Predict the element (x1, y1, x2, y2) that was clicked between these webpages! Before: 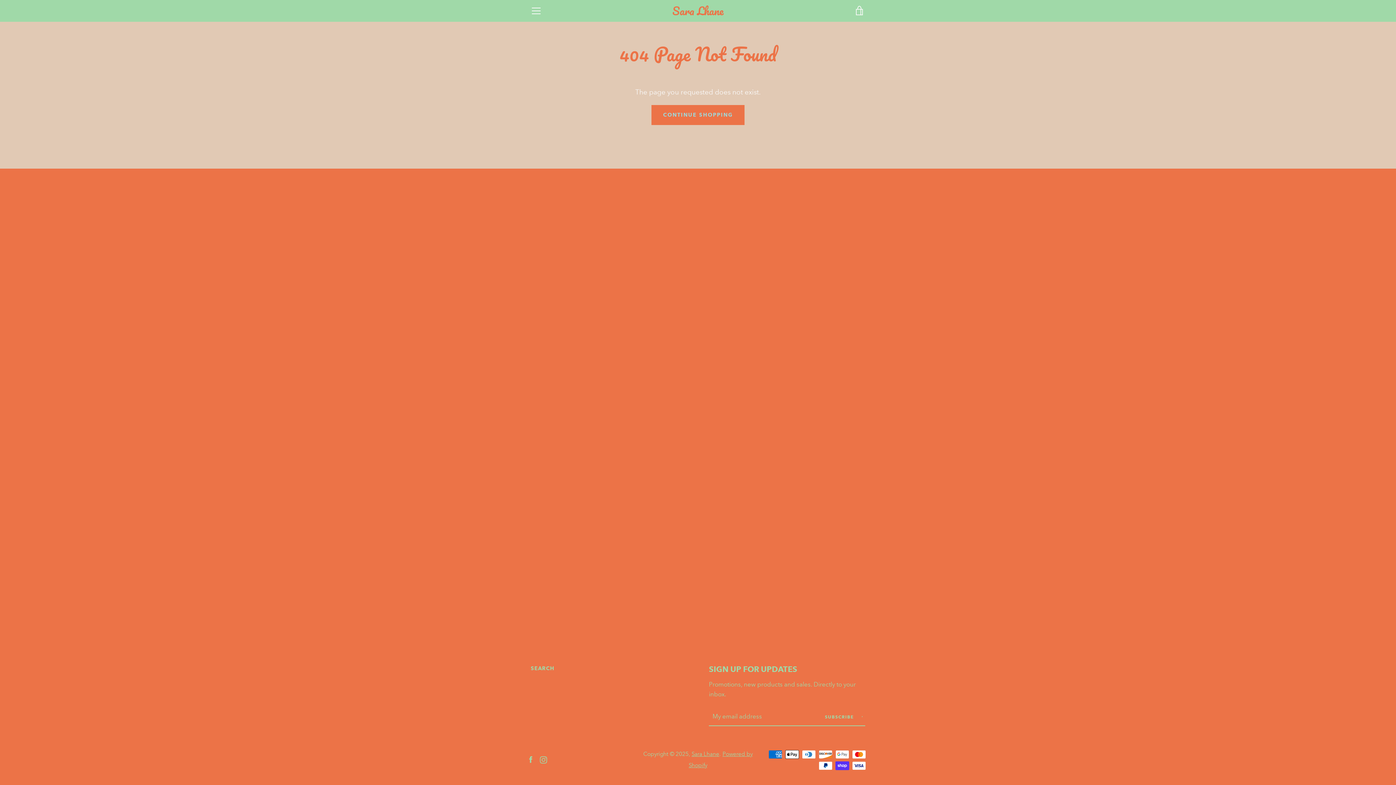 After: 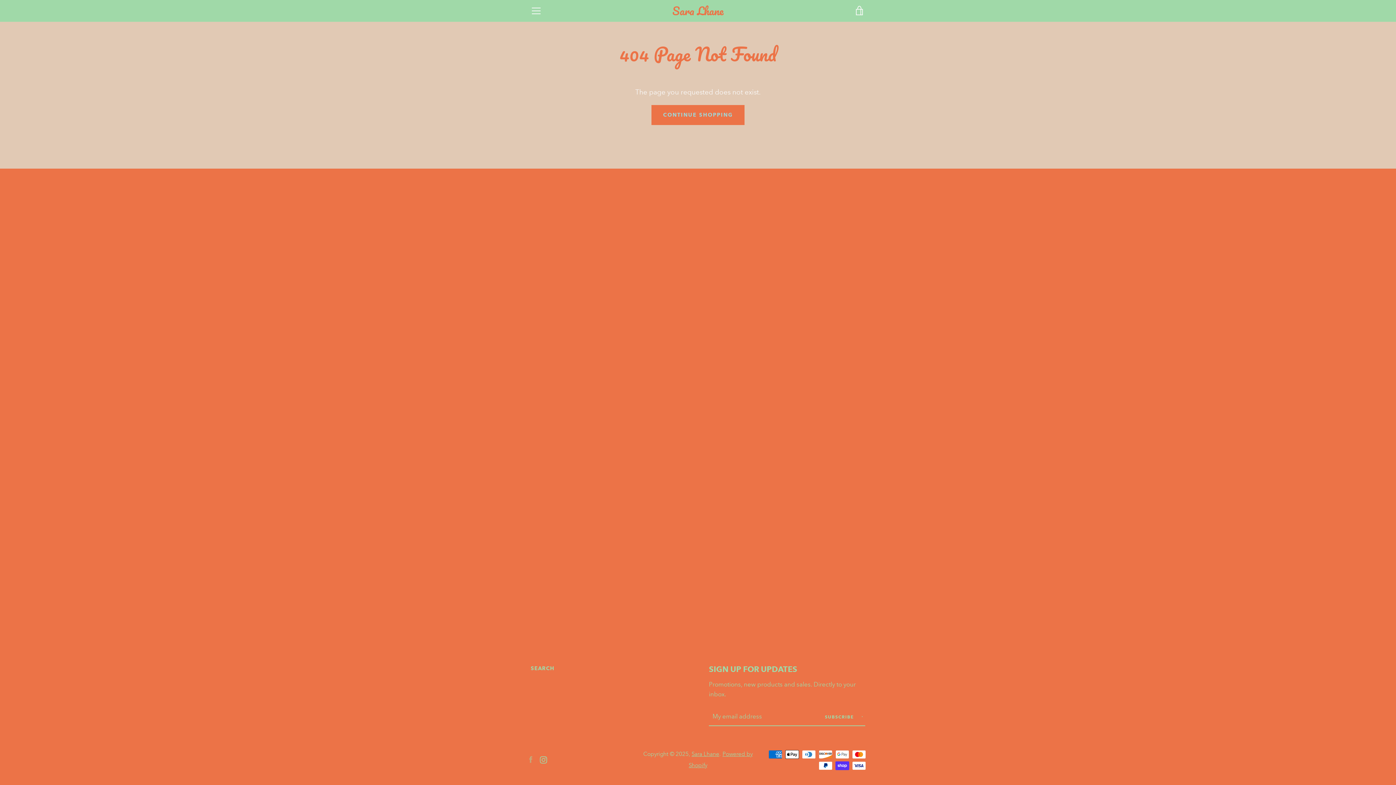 Action: label: Facebook bbox: (527, 755, 534, 763)